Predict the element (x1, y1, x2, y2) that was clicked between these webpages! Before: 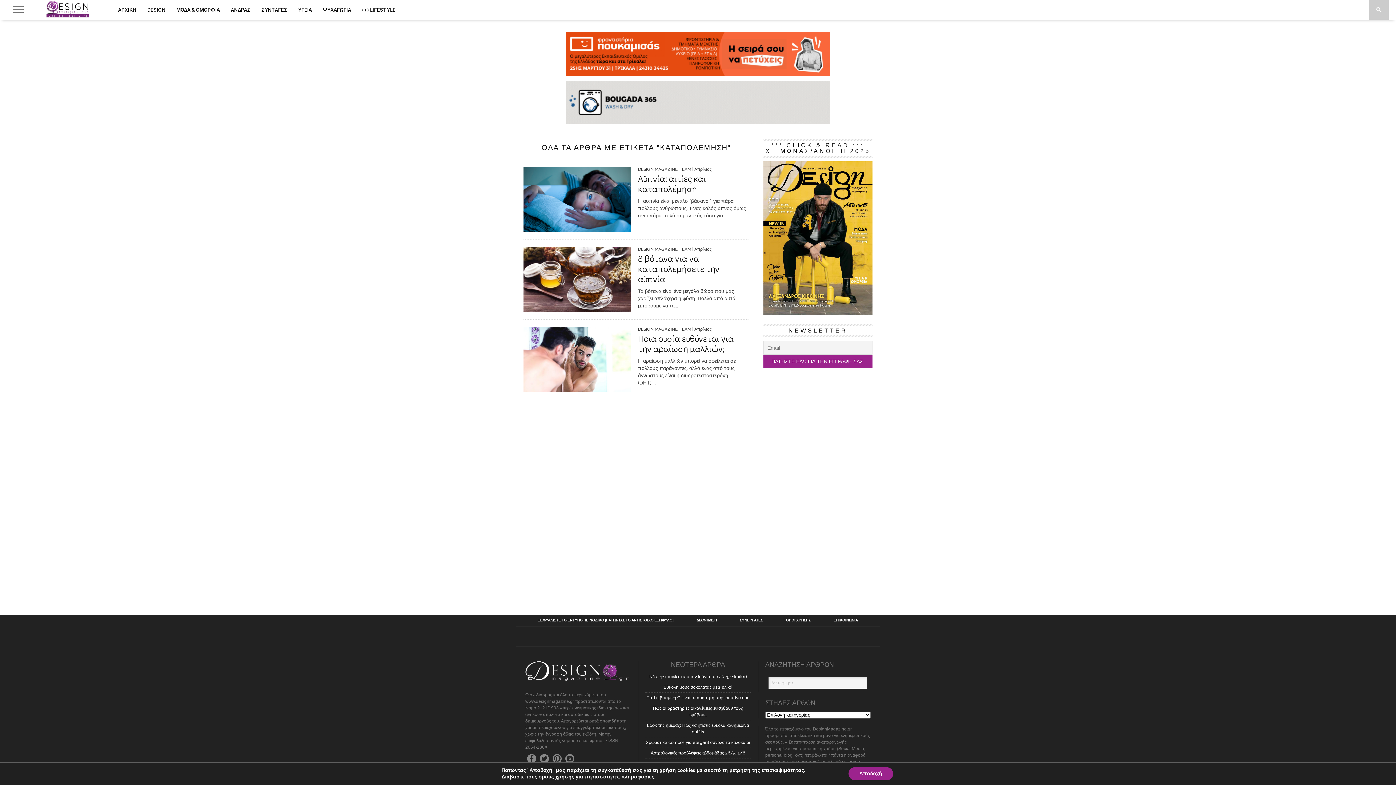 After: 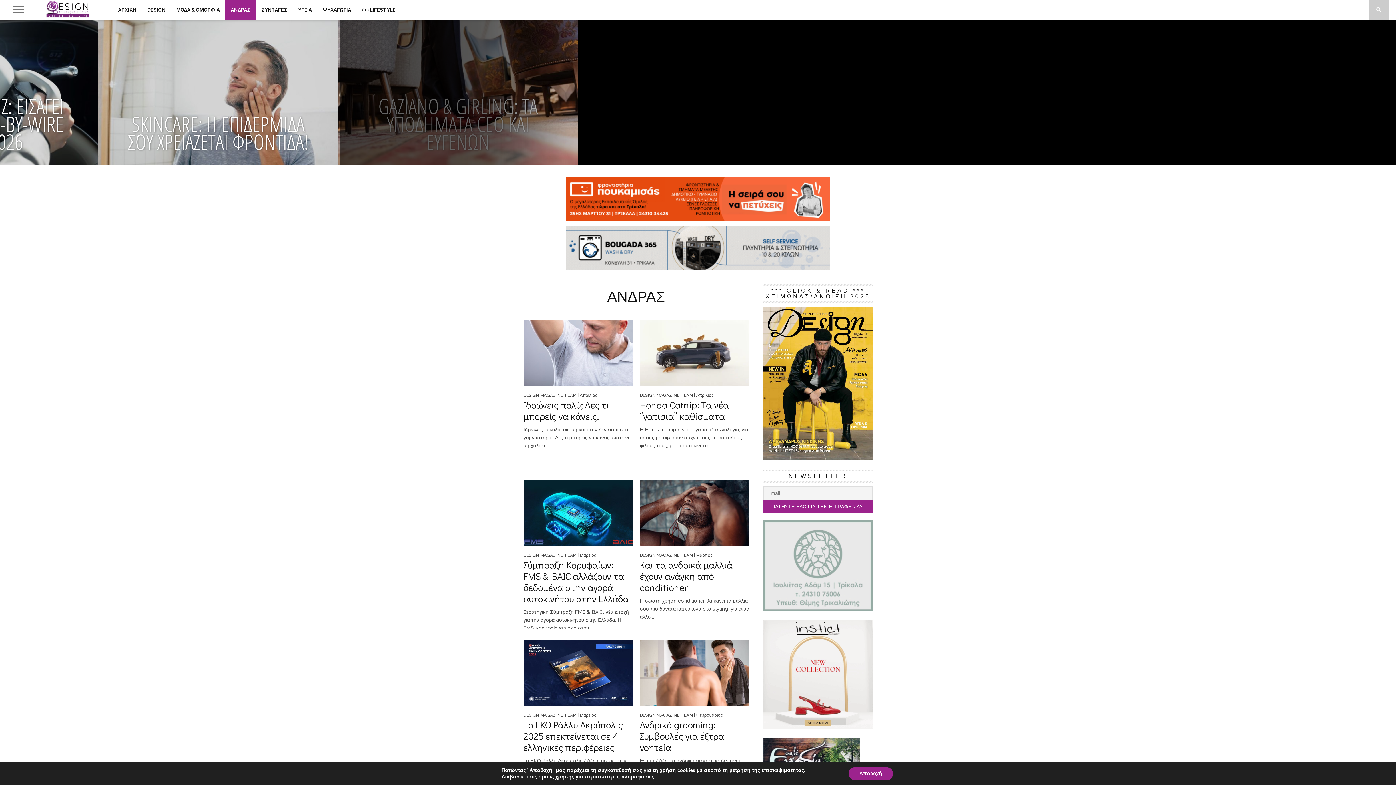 Action: label: ΑΝΔΡΑΣ bbox: (225, 0, 256, 19)